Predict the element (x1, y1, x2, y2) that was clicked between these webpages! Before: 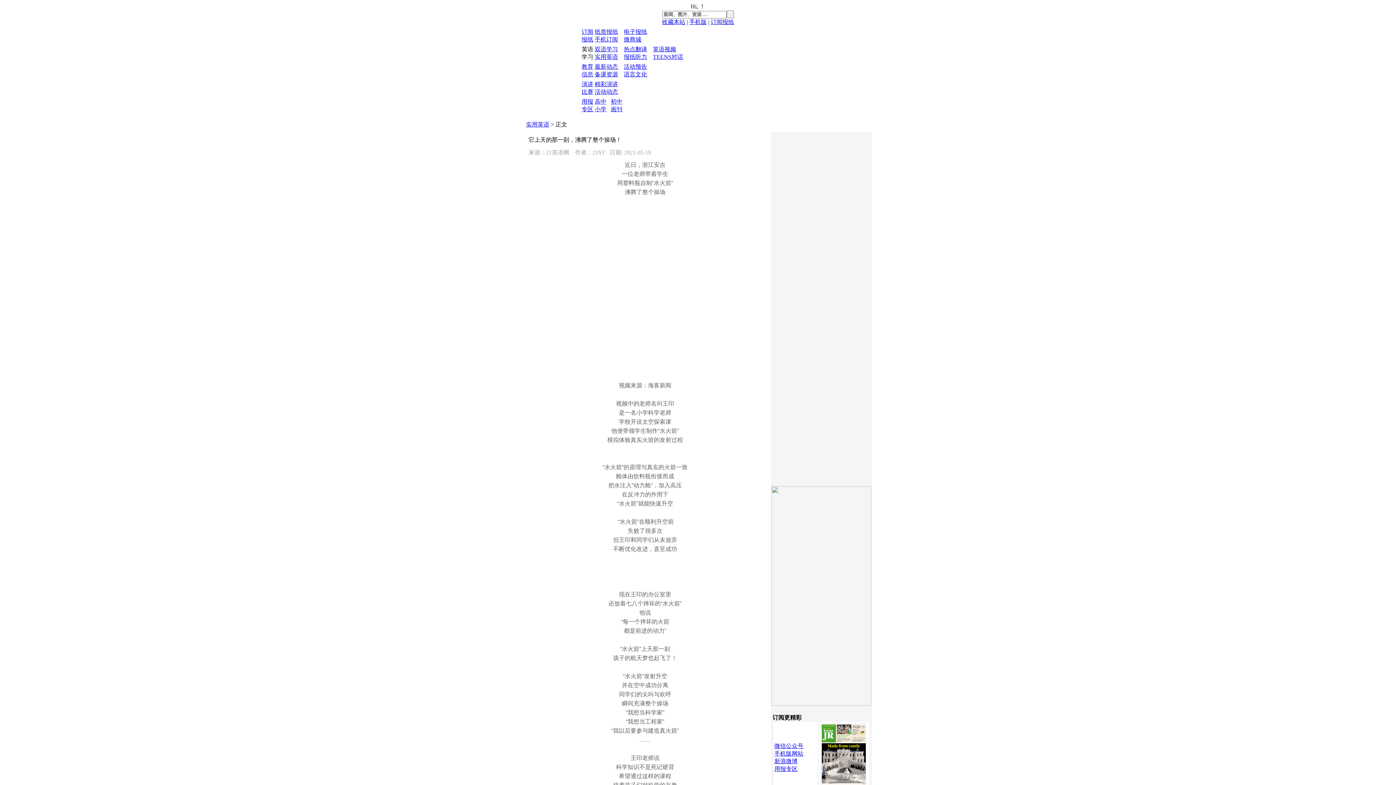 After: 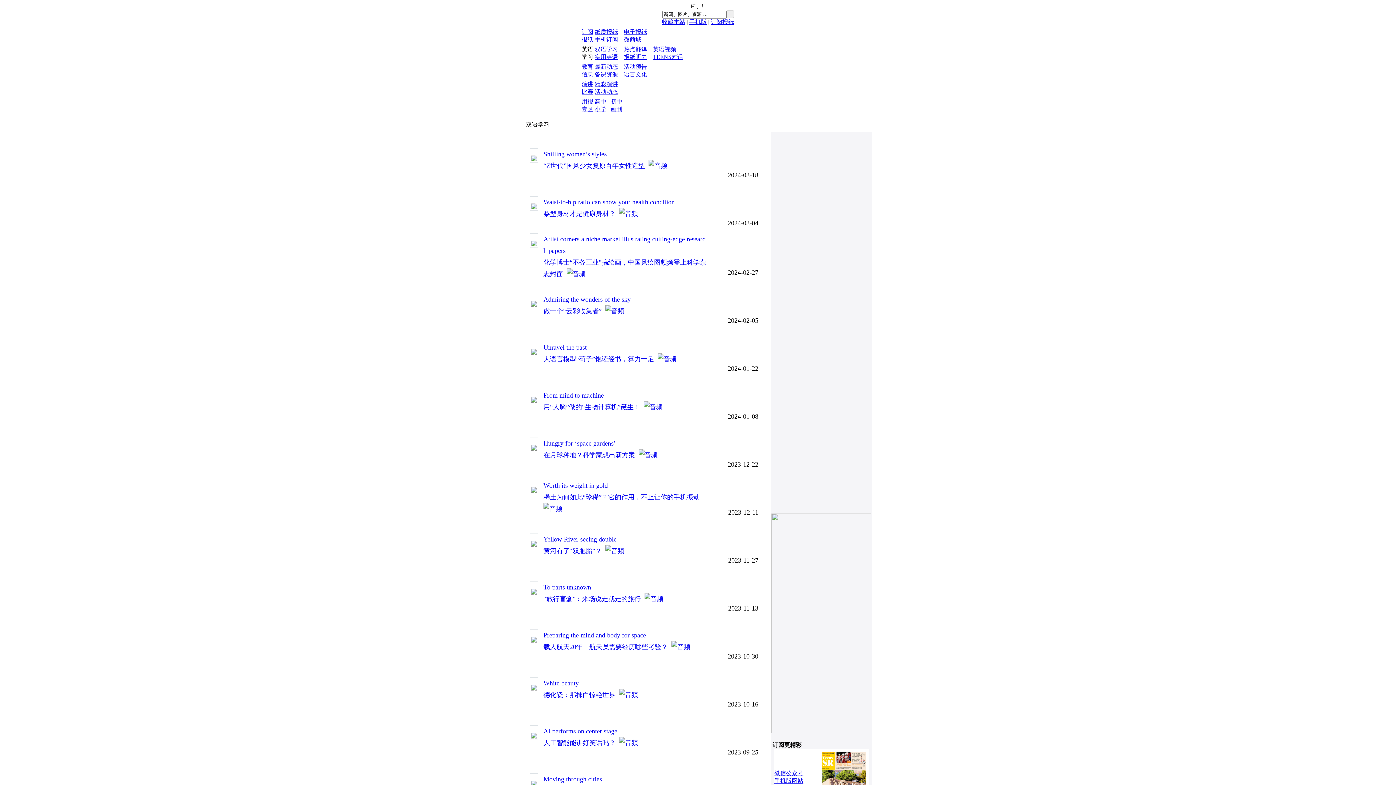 Action: label: 双语学习 bbox: (594, 46, 618, 52)